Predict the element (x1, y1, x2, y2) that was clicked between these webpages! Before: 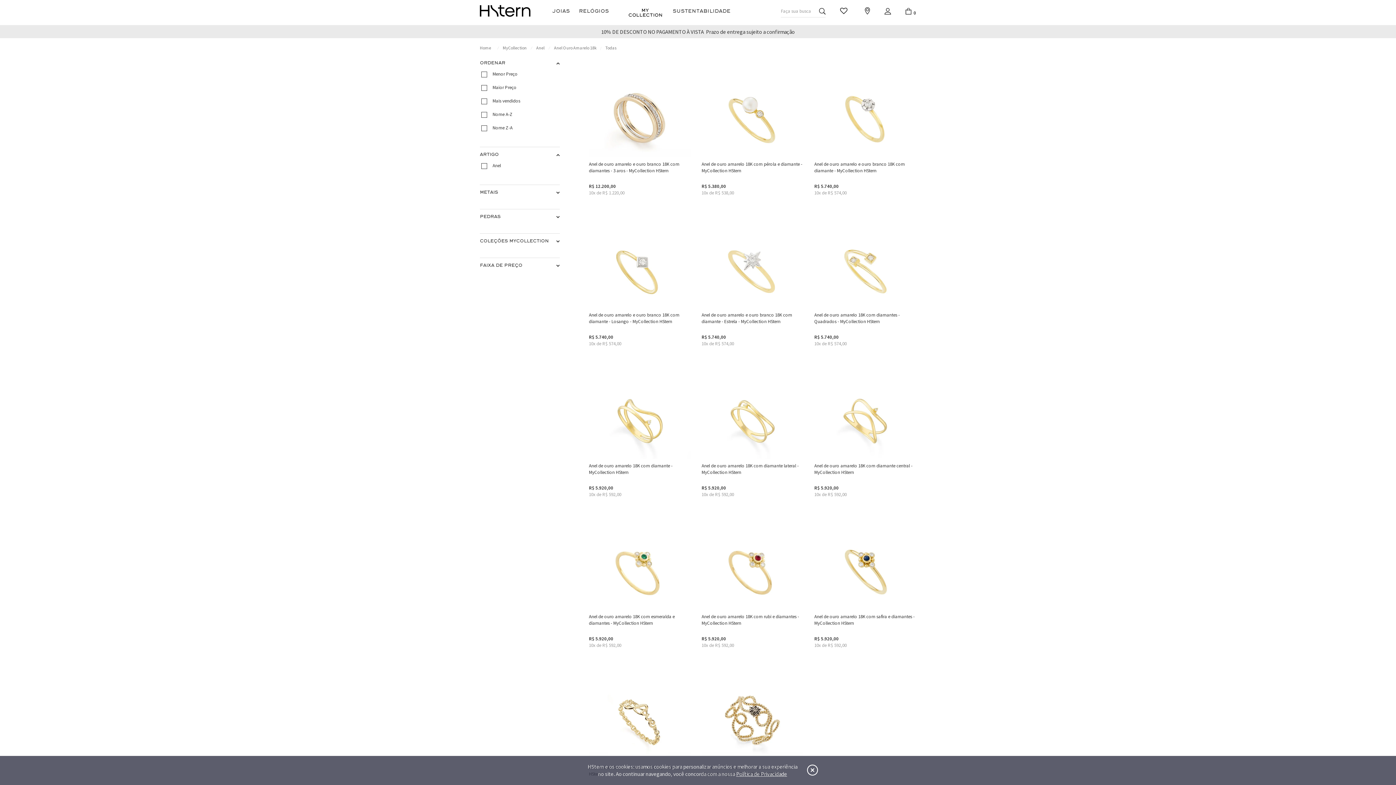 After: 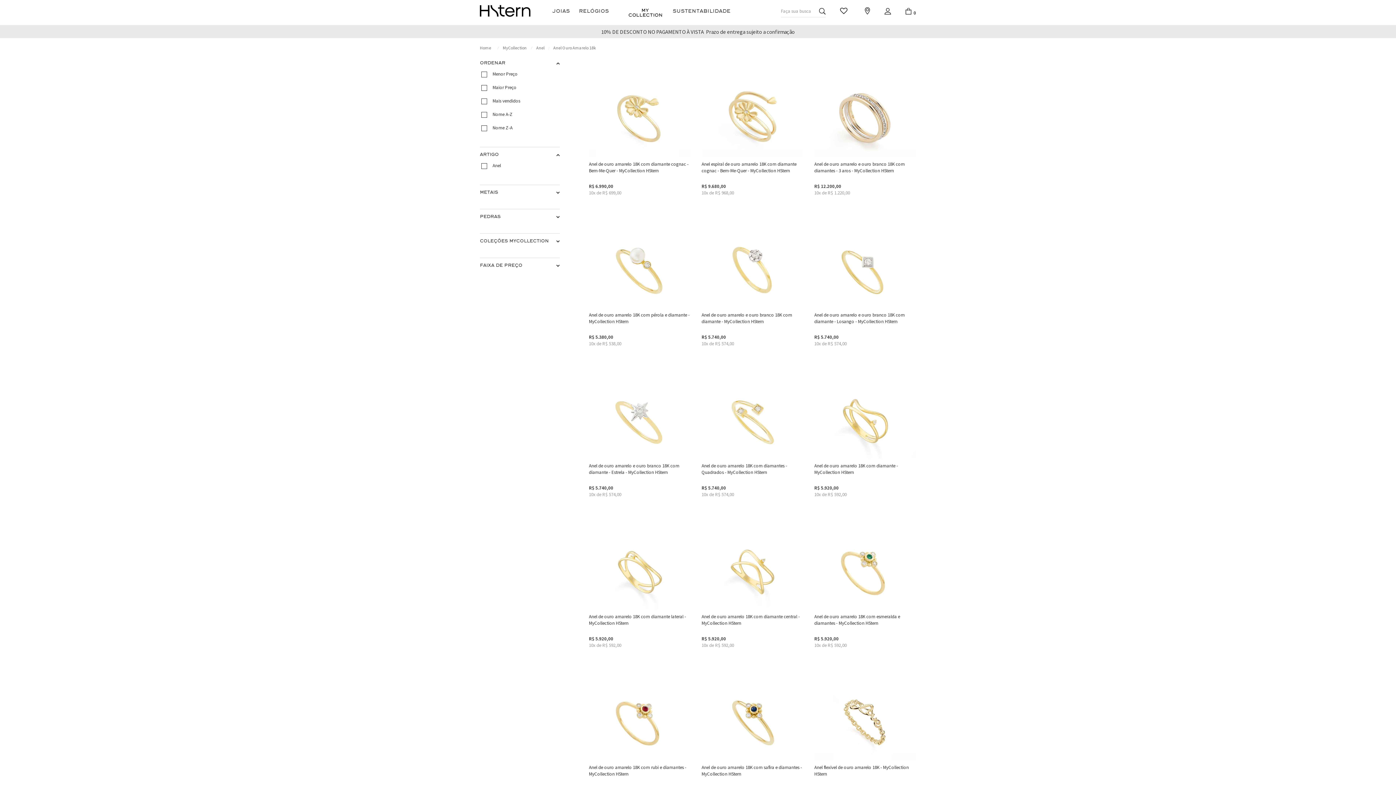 Action: bbox: (554, 45, 596, 50) label: Anel Ouro Amarelo 18k